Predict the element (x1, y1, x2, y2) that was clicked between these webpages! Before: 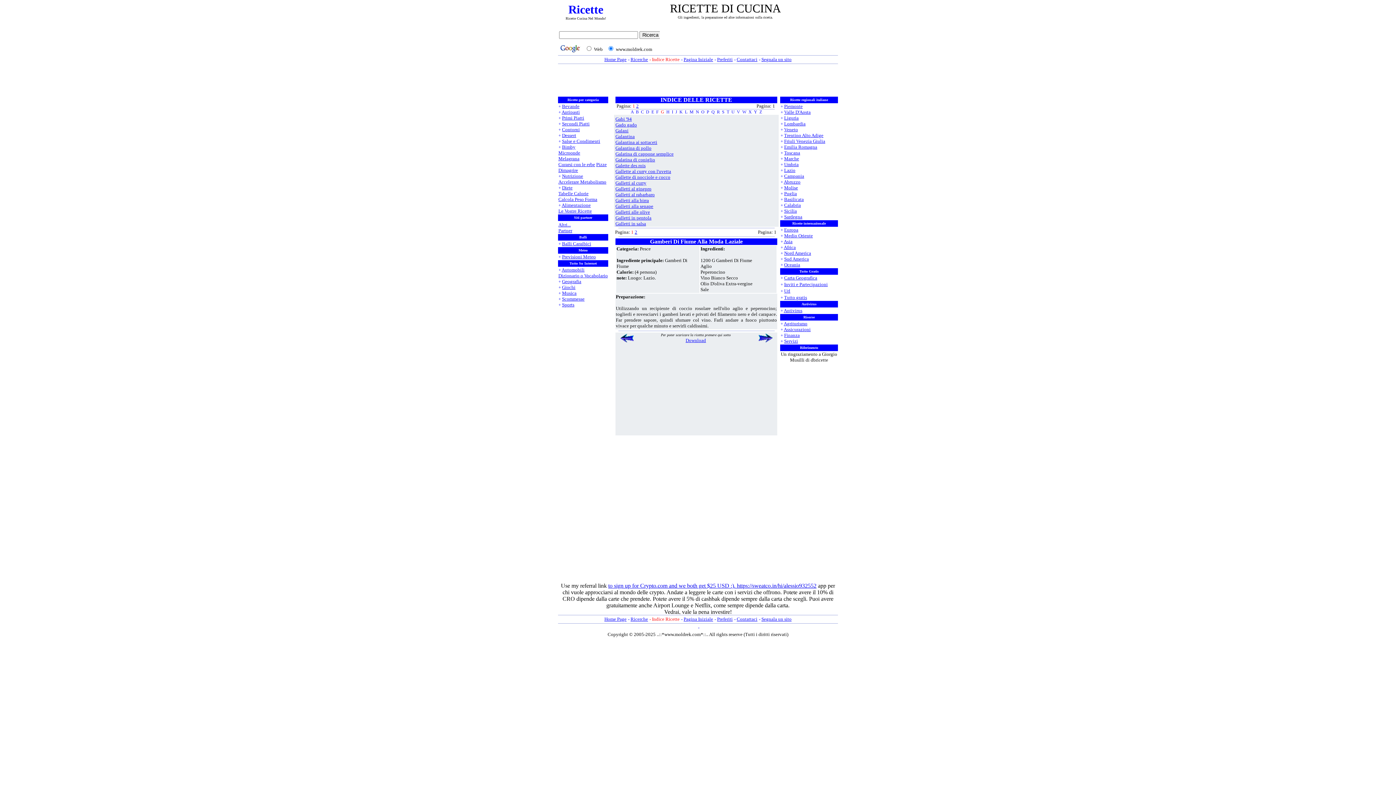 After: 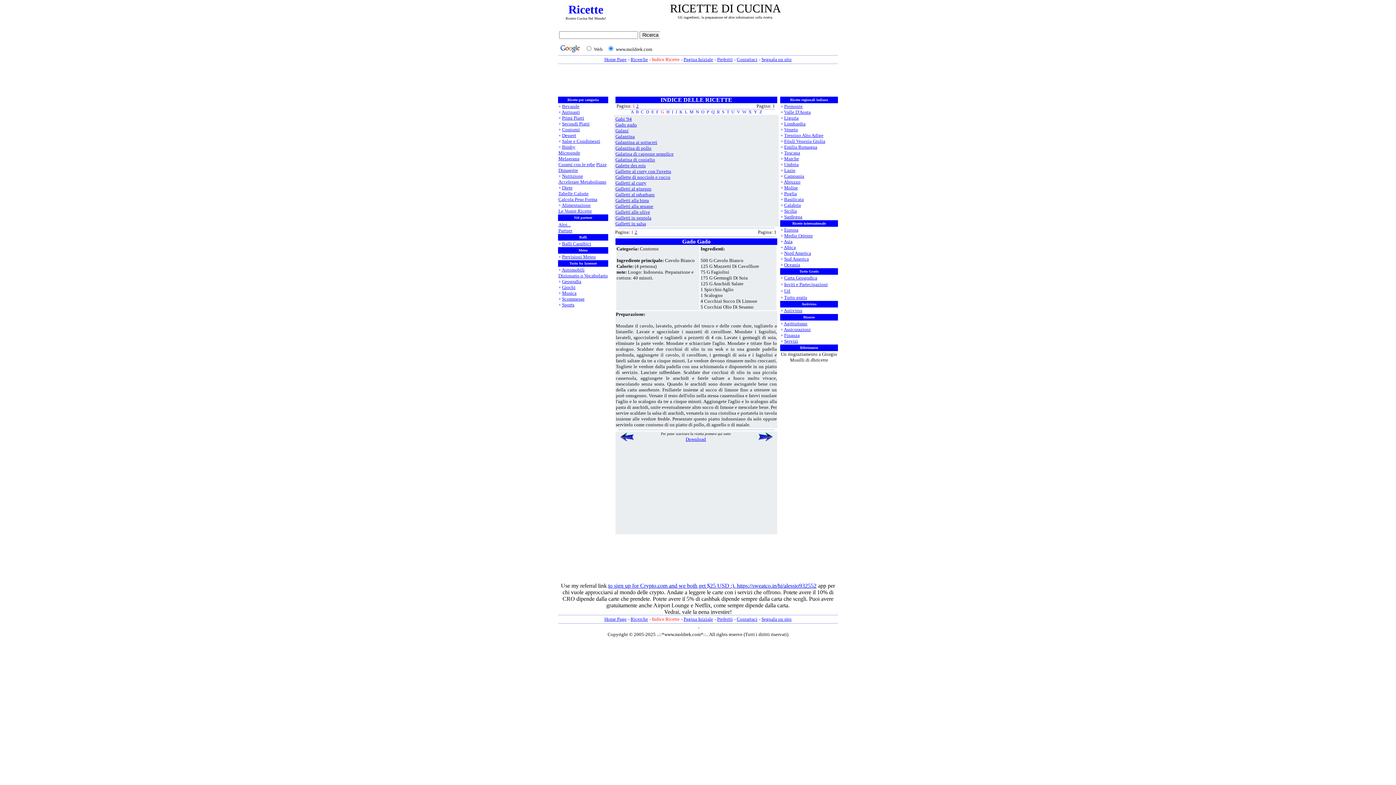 Action: bbox: (615, 122, 637, 127) label: Gado gado